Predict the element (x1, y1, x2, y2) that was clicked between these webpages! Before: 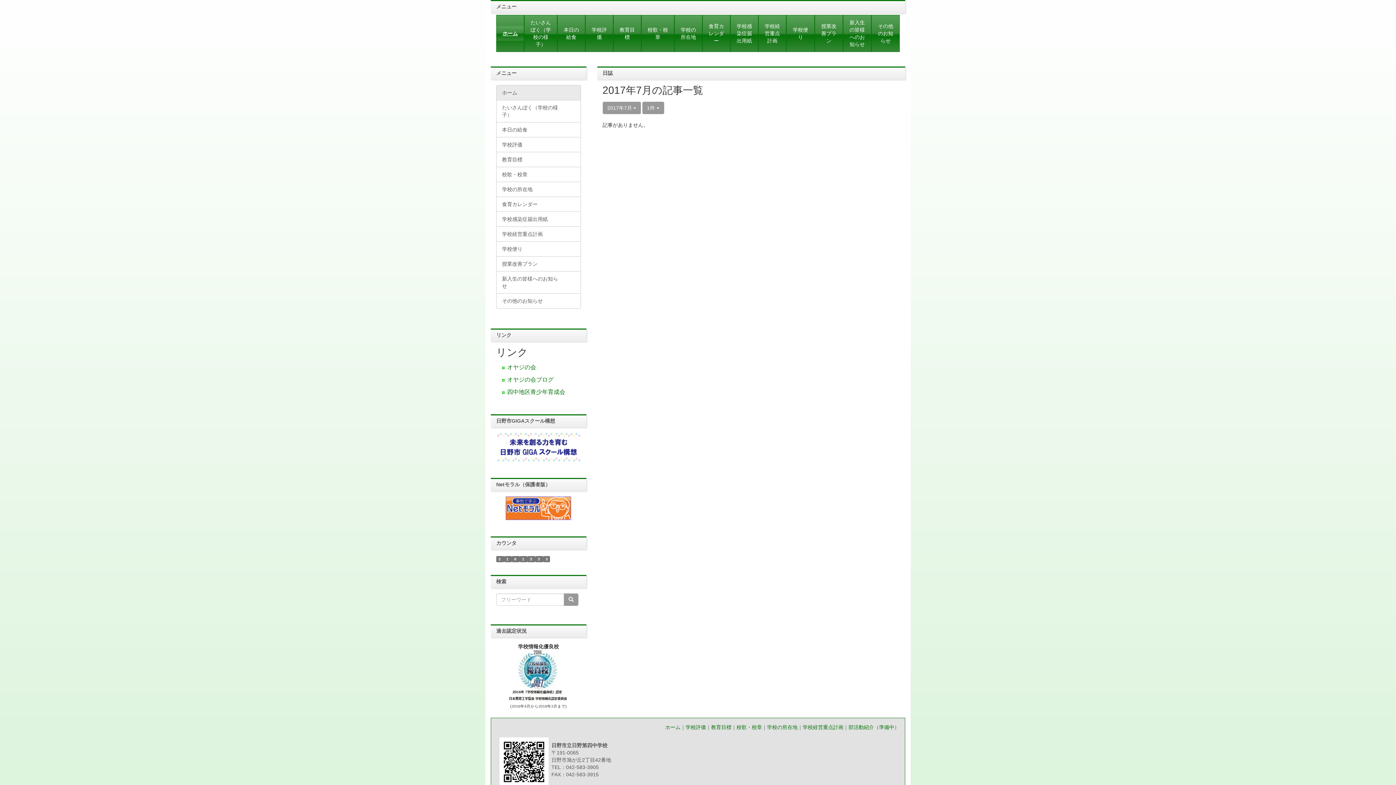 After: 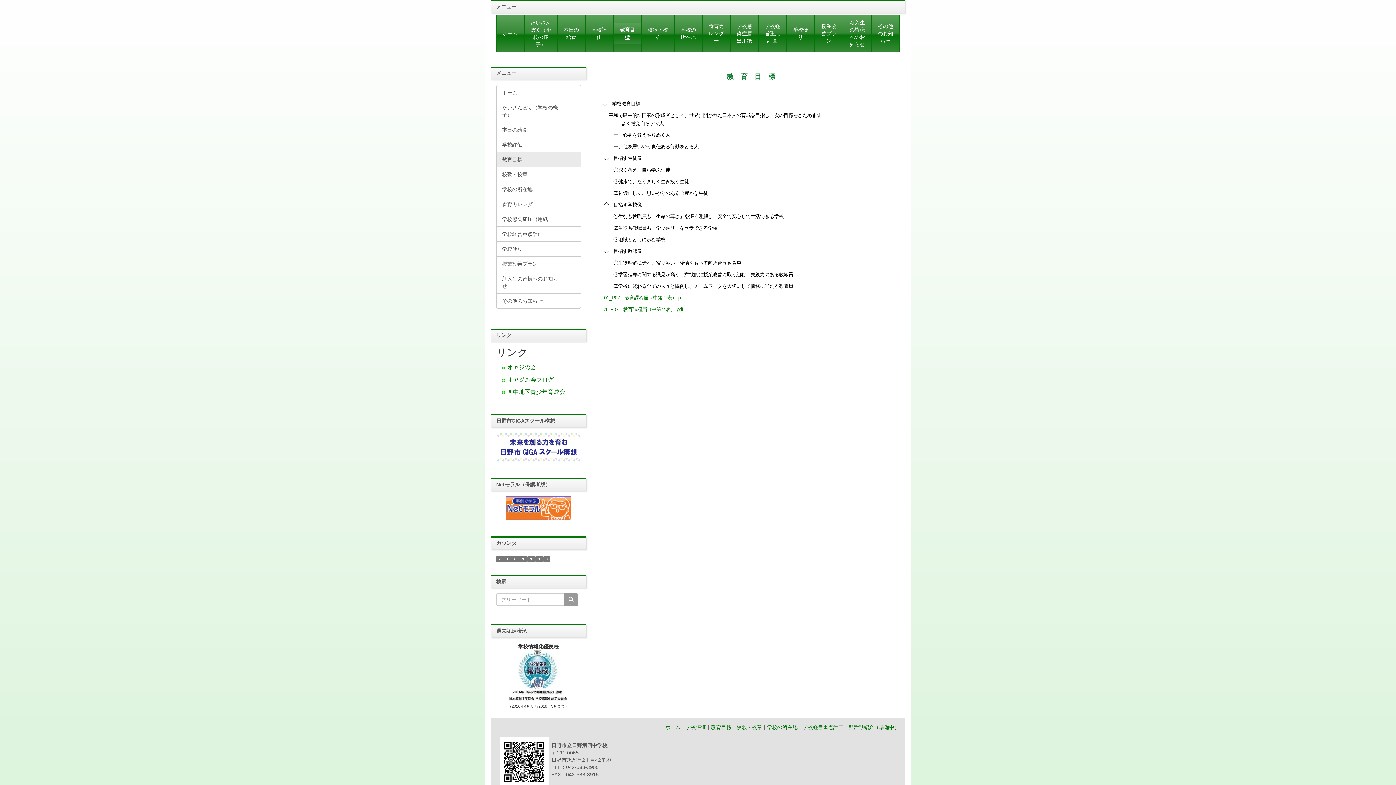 Action: bbox: (711, 724, 731, 730) label: 教育目標